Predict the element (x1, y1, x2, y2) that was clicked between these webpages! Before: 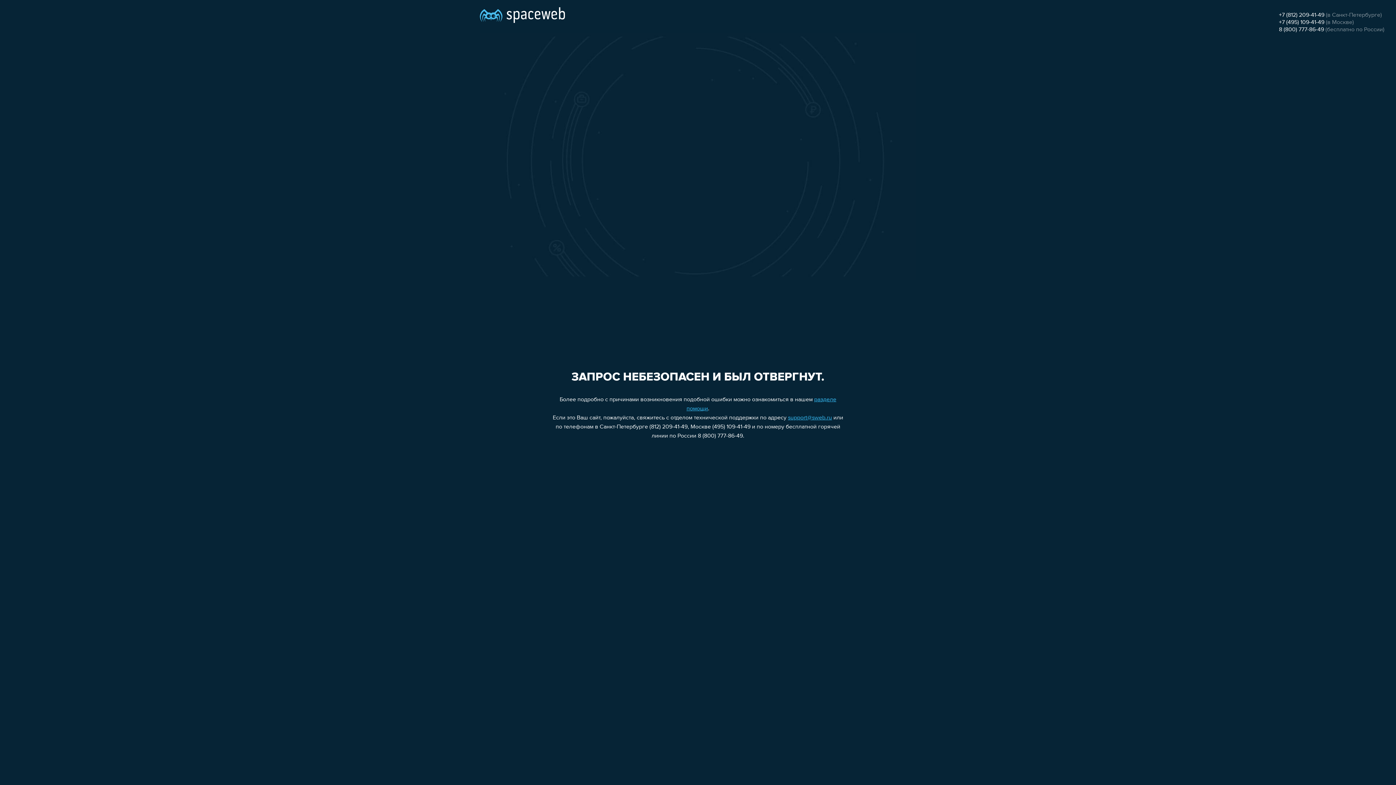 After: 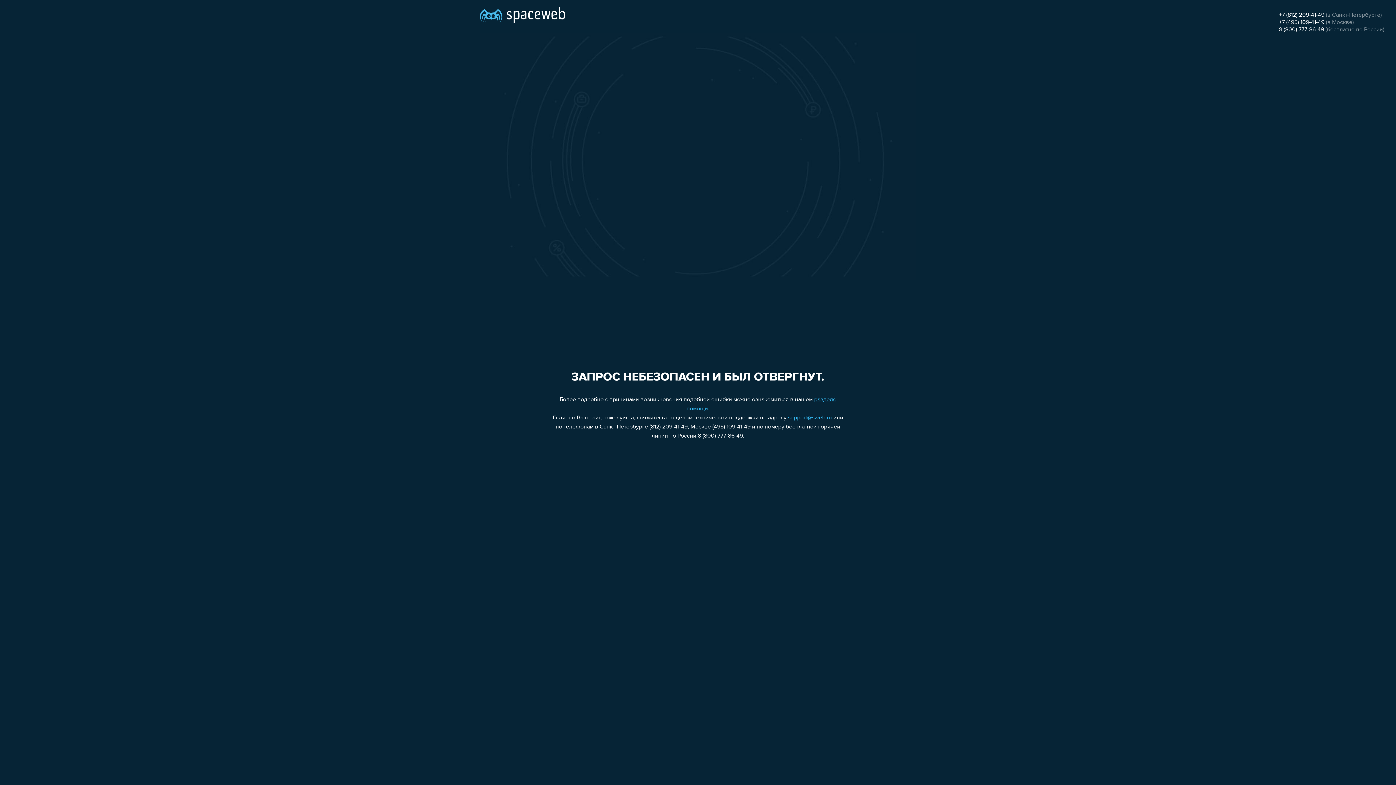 Action: bbox: (1279, 26, 1324, 32) label: 8 (800) 777-86-49